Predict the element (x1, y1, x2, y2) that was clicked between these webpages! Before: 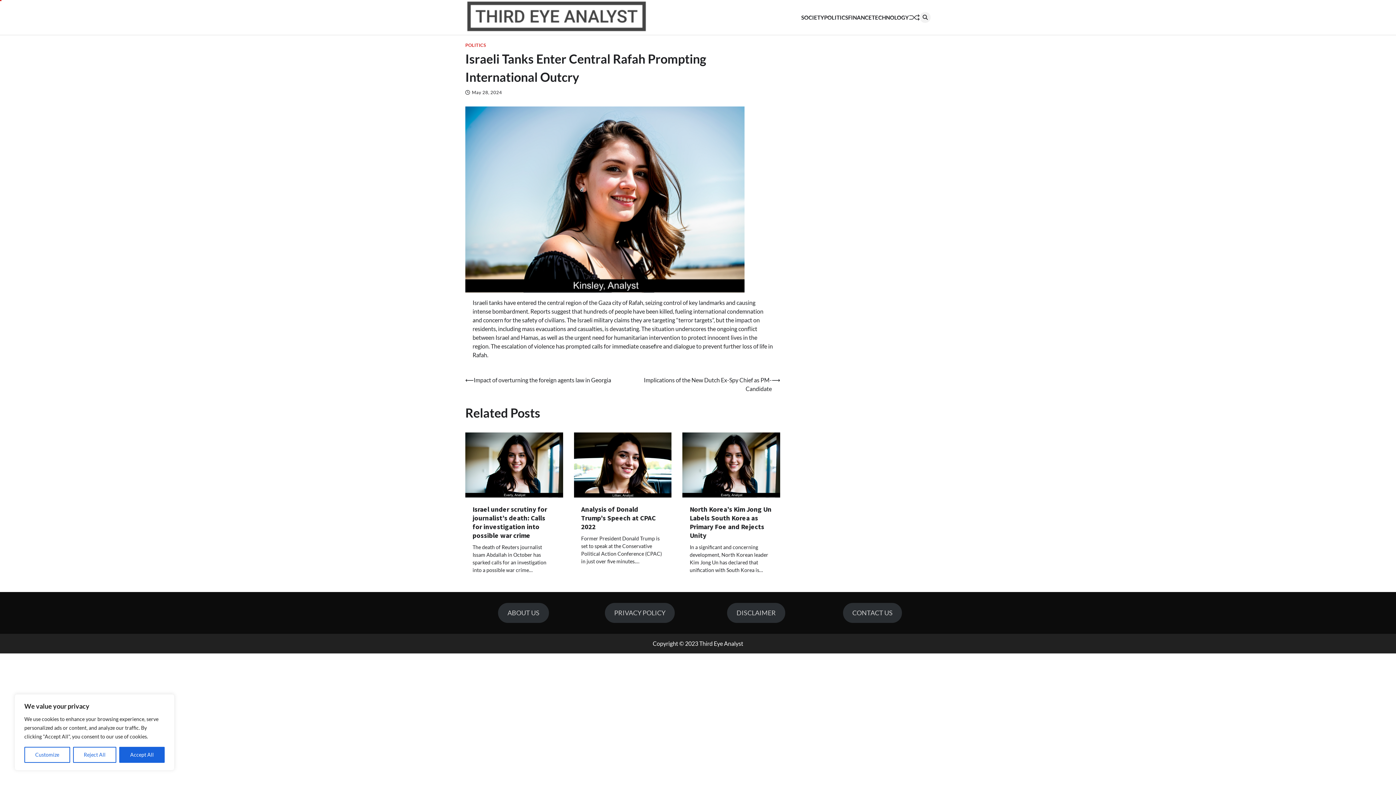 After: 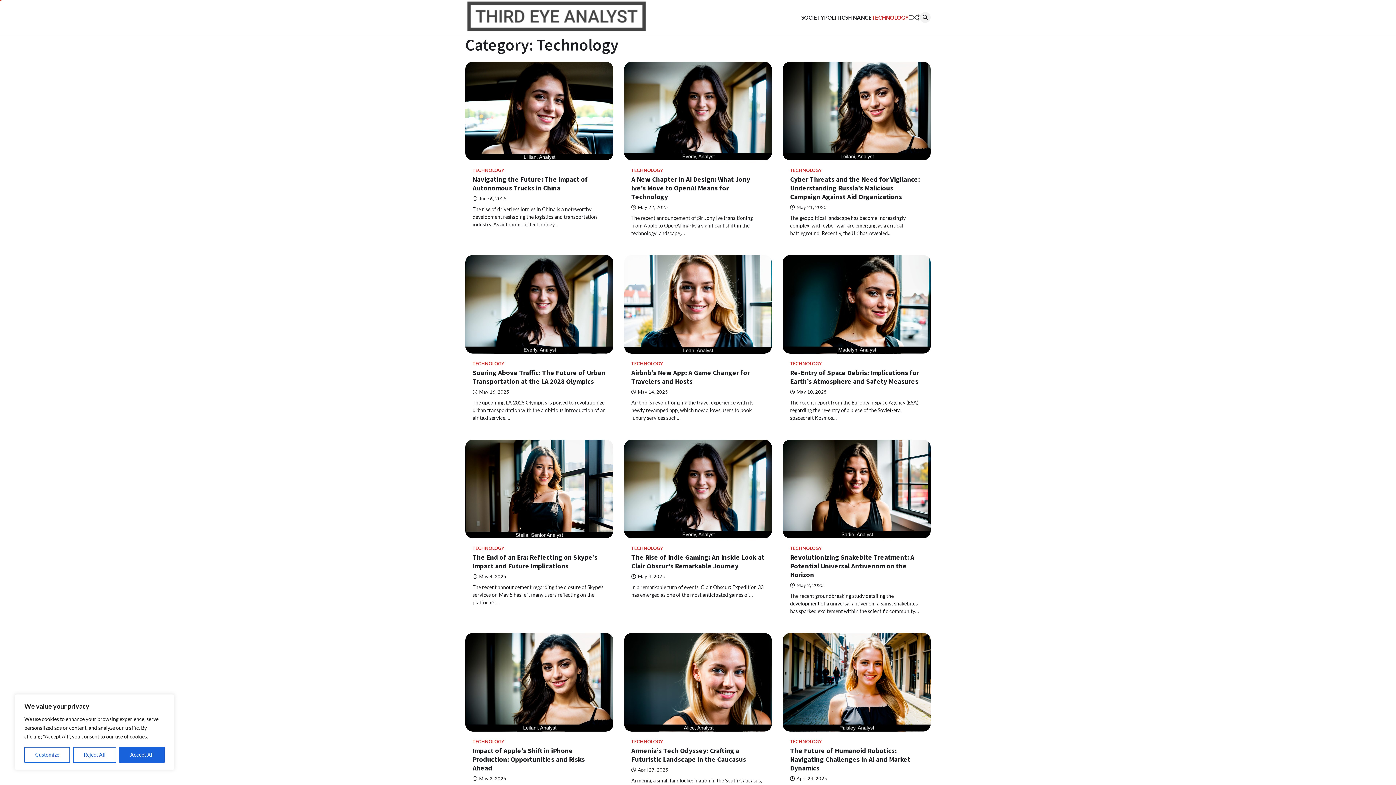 Action: bbox: (872, 13, 909, 21) label: TECHNOLOGY